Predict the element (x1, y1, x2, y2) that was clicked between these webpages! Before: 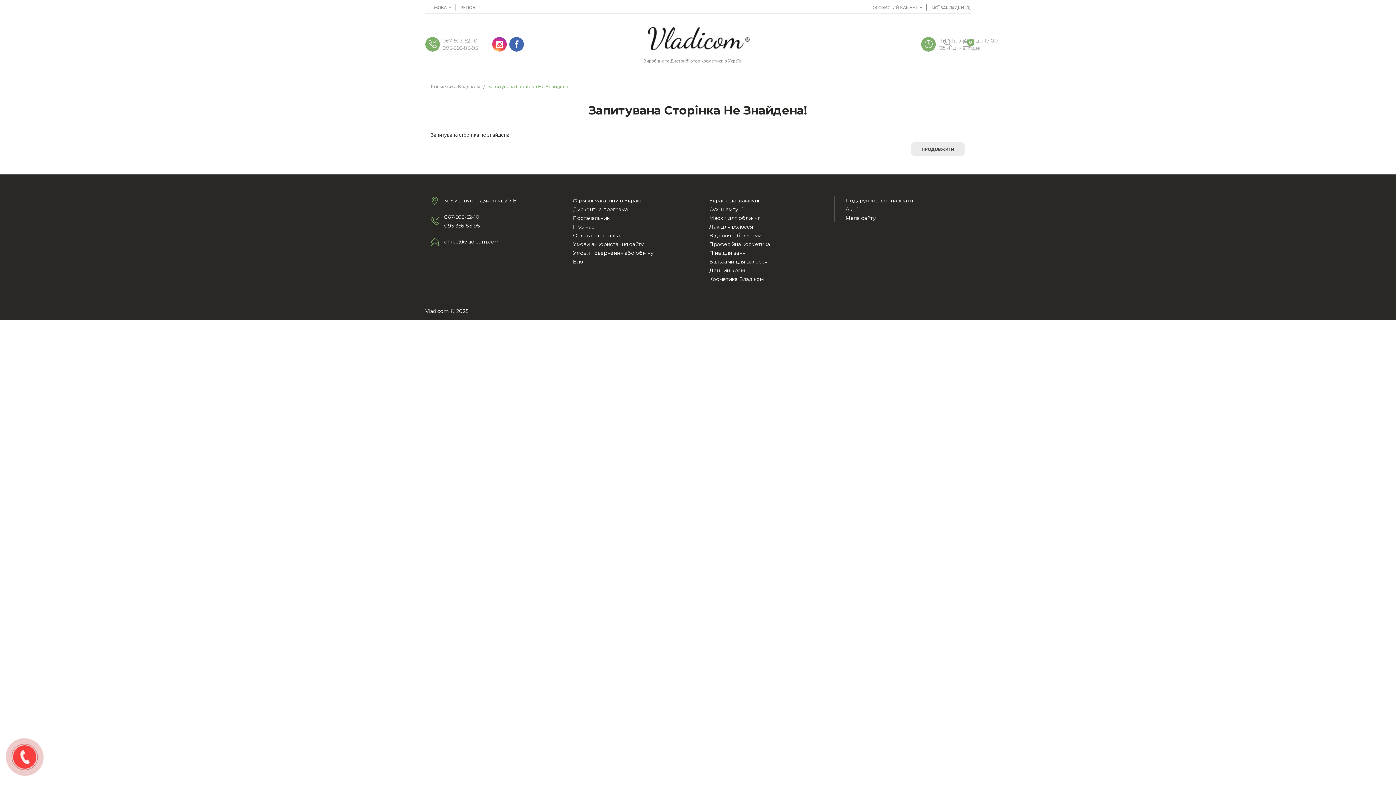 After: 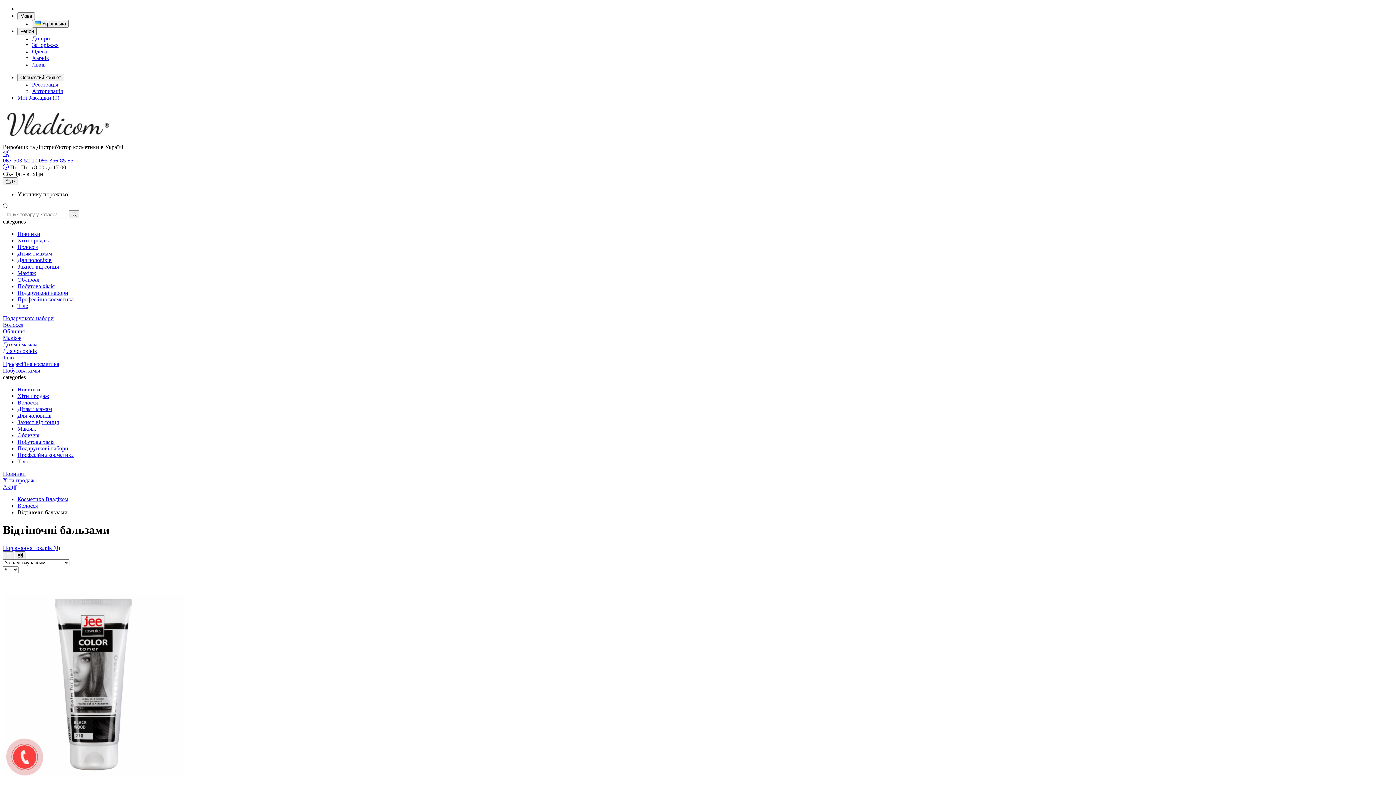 Action: bbox: (709, 232, 761, 238) label: Відтіночні бальзами